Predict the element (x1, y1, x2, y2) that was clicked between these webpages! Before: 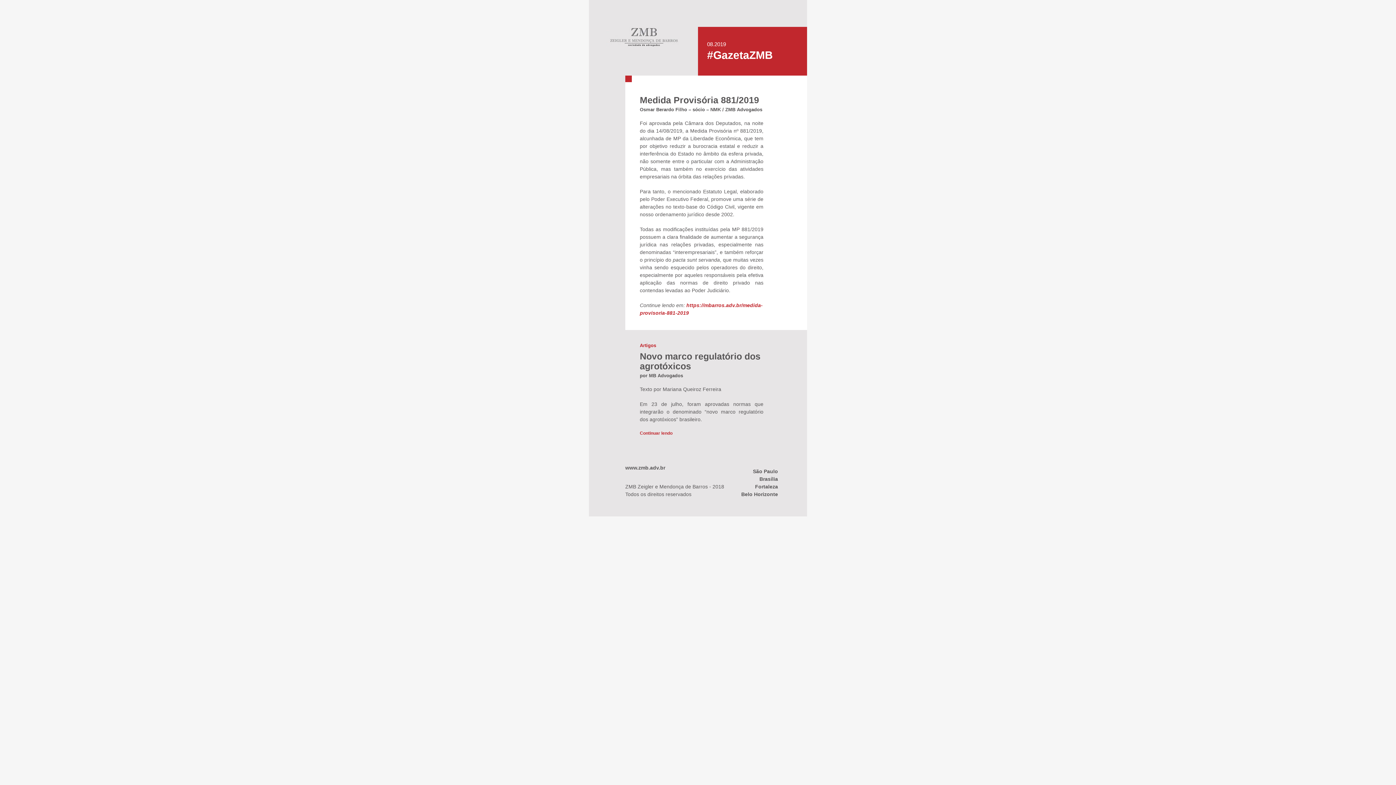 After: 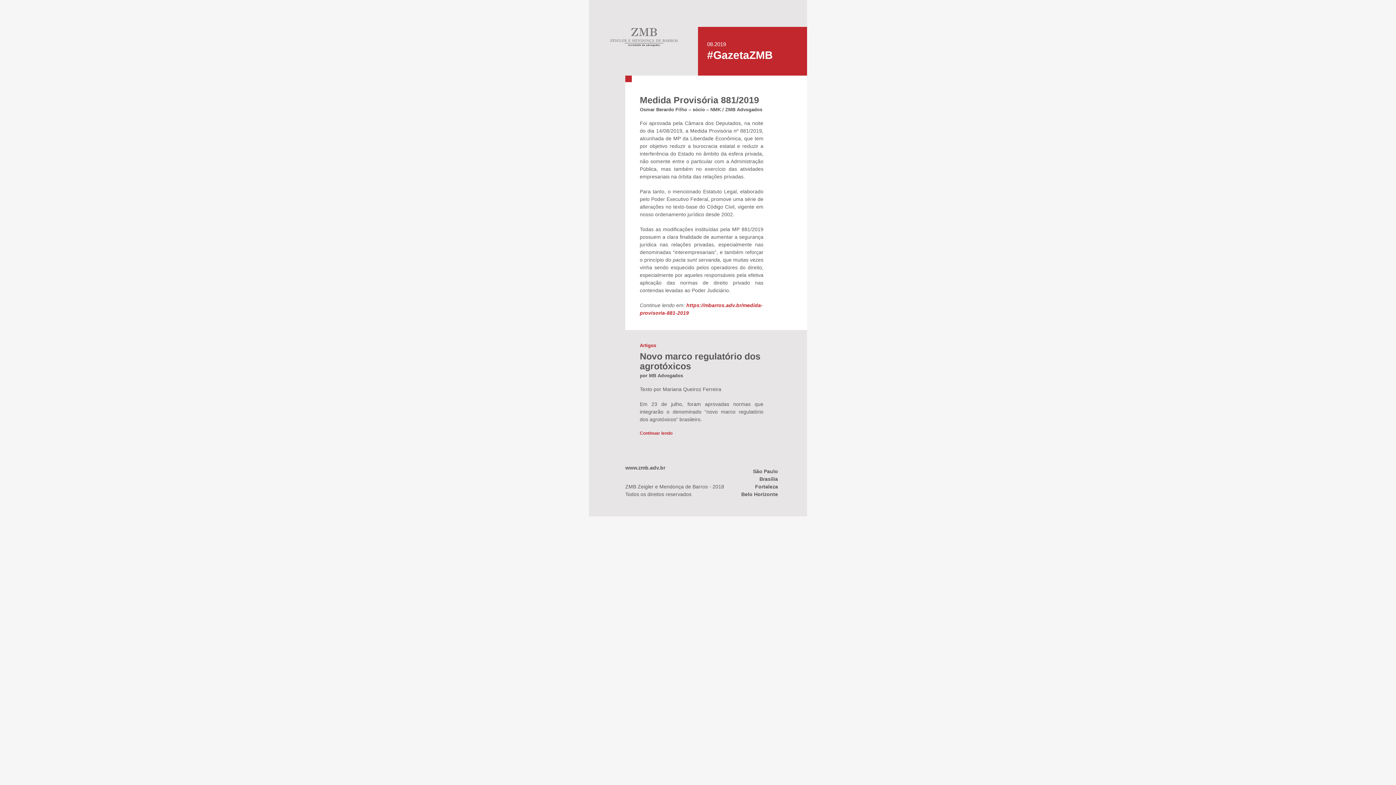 Action: label: www.zmb.adv.br bbox: (625, 464, 734, 472)